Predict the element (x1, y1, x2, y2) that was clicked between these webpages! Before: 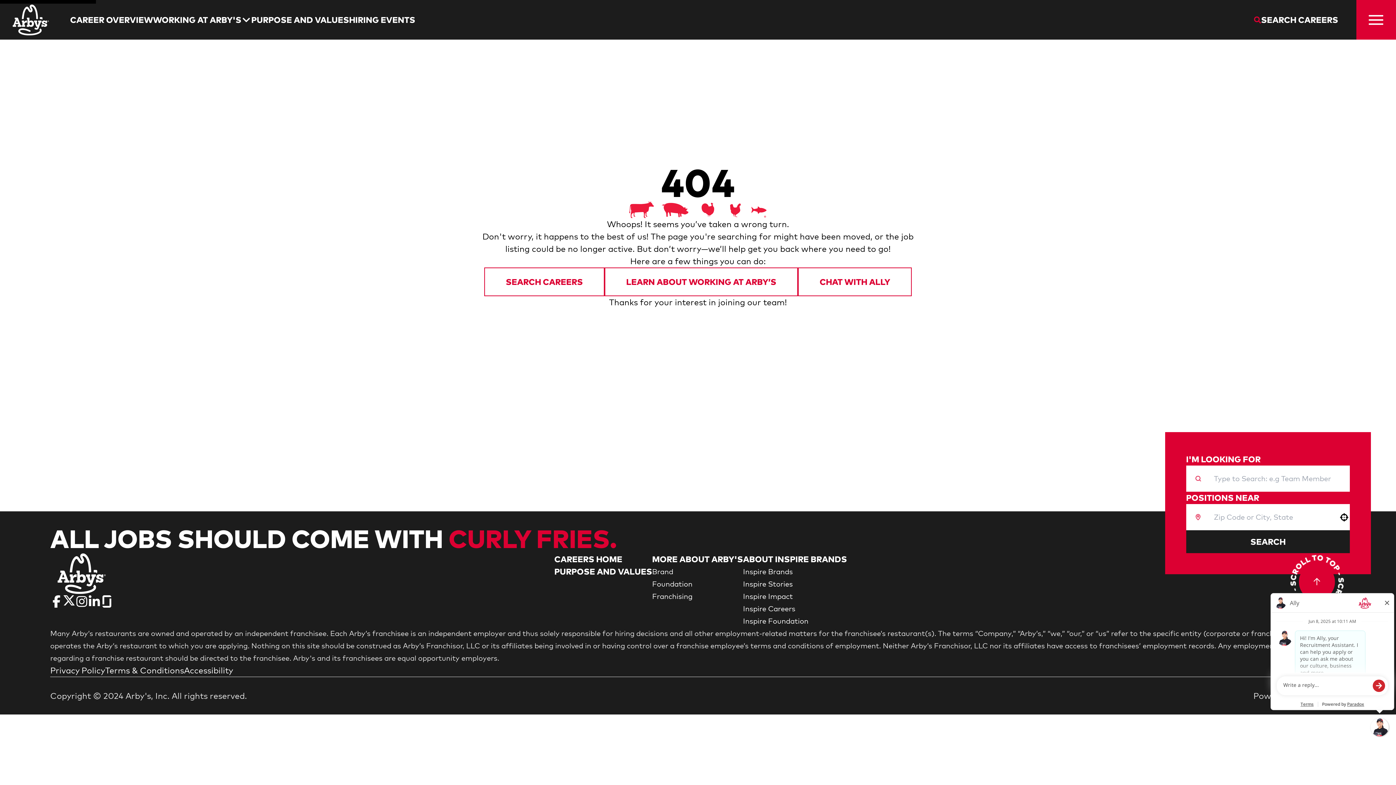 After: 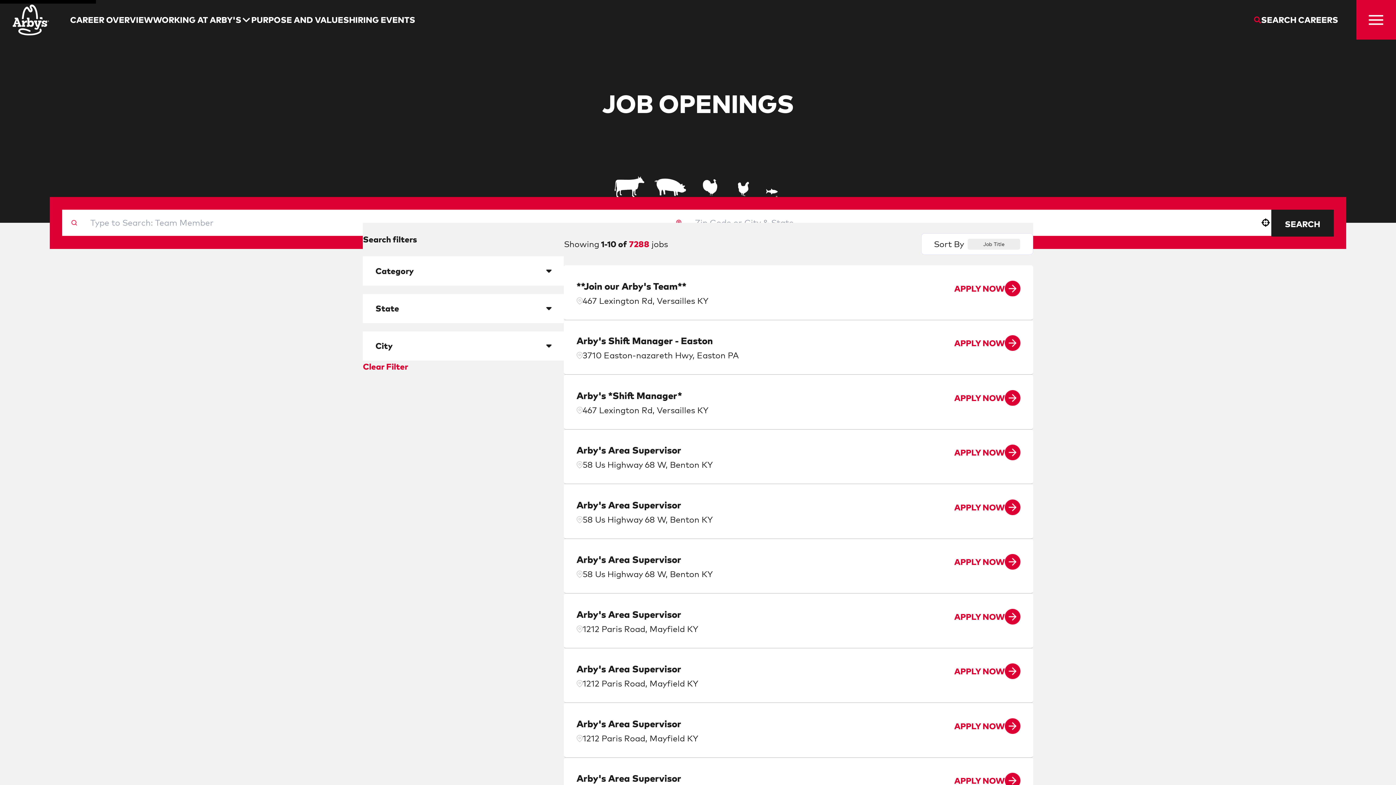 Action: label: Search Careers bbox: (1241, 7, 1351, 32)